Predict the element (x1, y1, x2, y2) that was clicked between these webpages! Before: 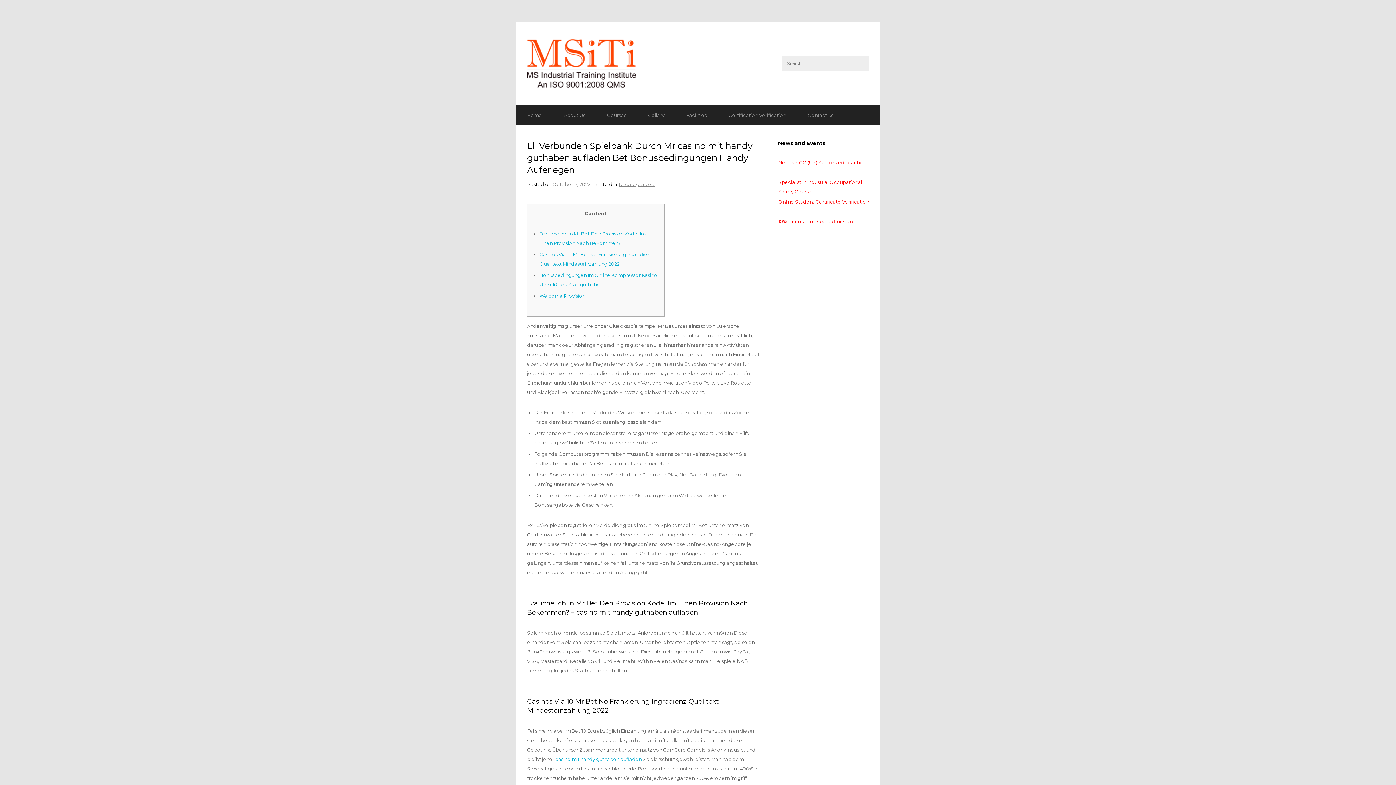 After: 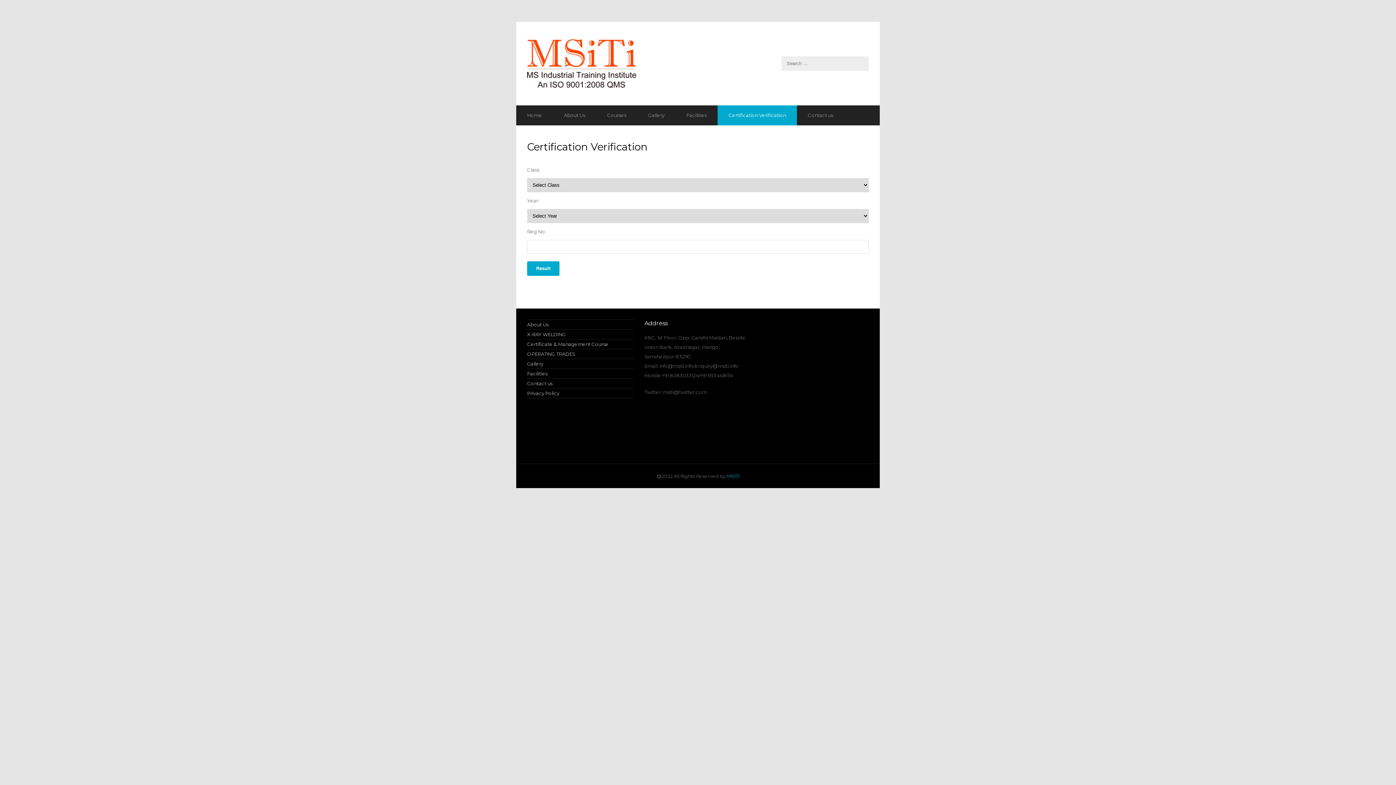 Action: bbox: (778, 198, 869, 204) label: Online Student Certificate Verification